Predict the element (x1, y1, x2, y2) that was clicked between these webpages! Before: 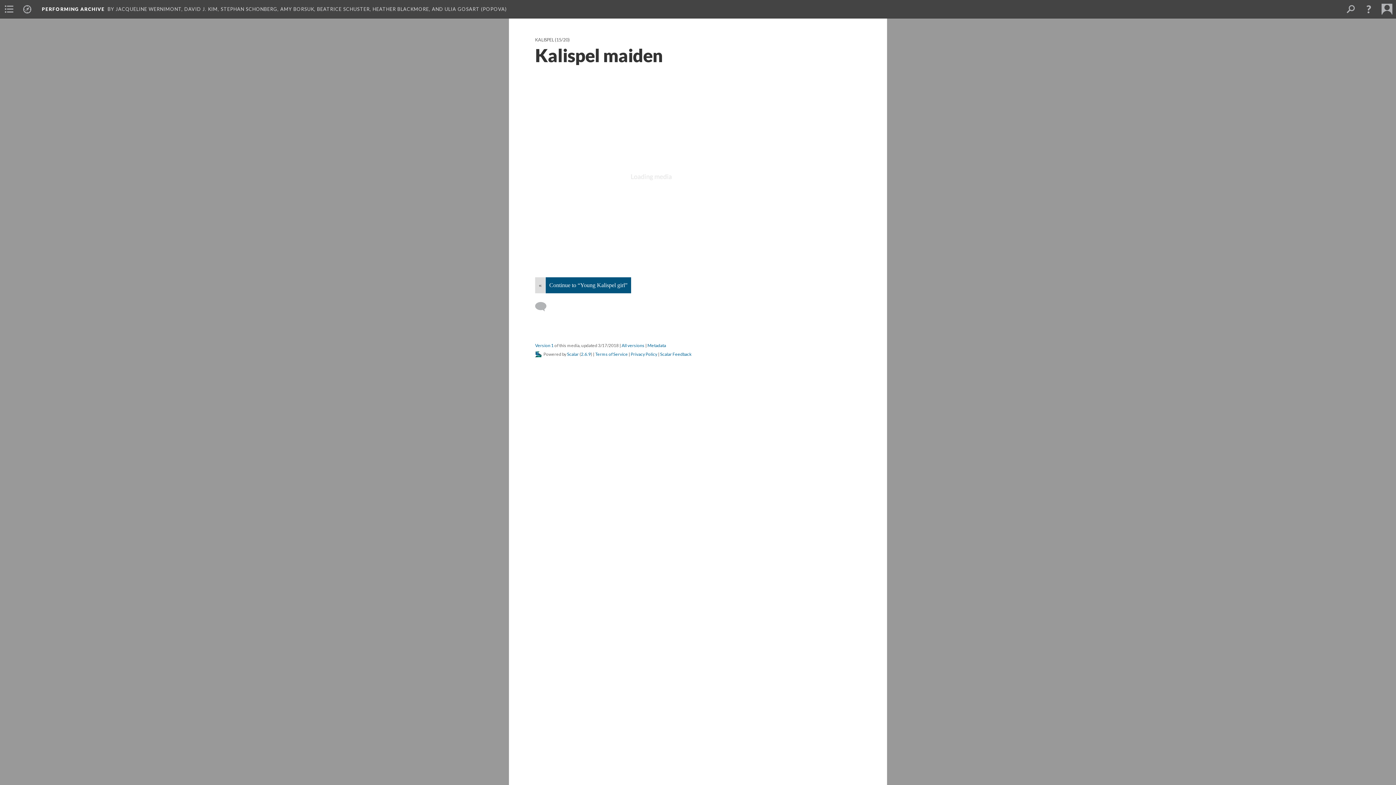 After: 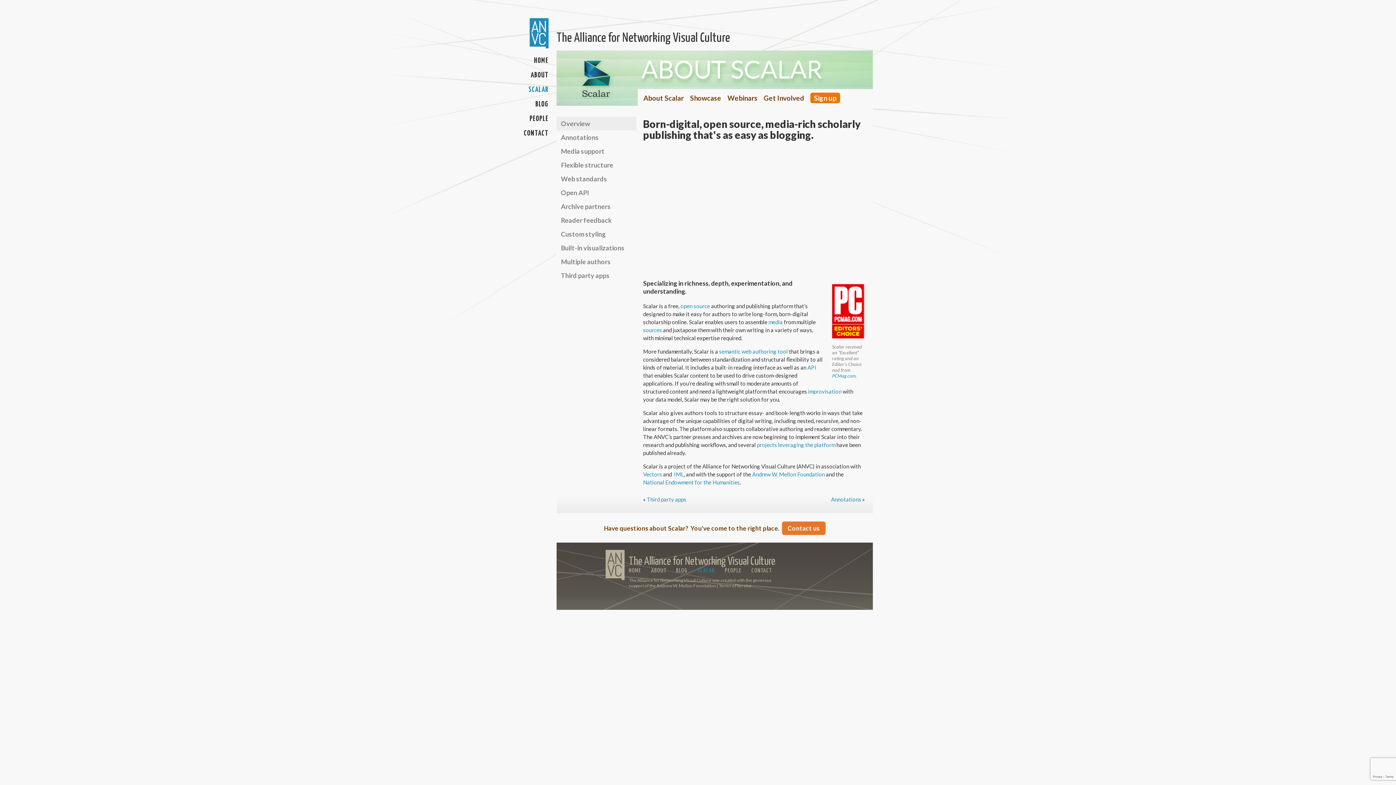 Action: bbox: (535, 351, 542, 357)